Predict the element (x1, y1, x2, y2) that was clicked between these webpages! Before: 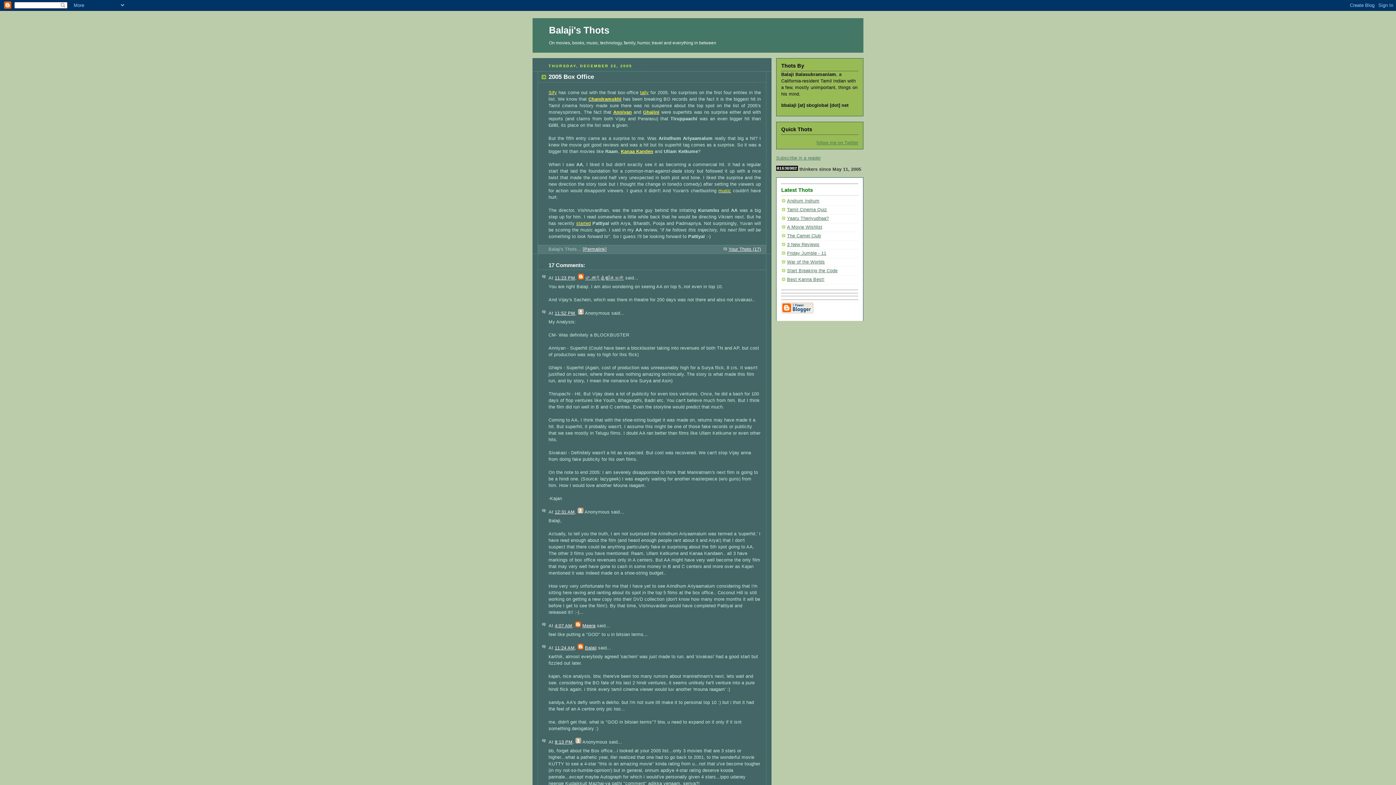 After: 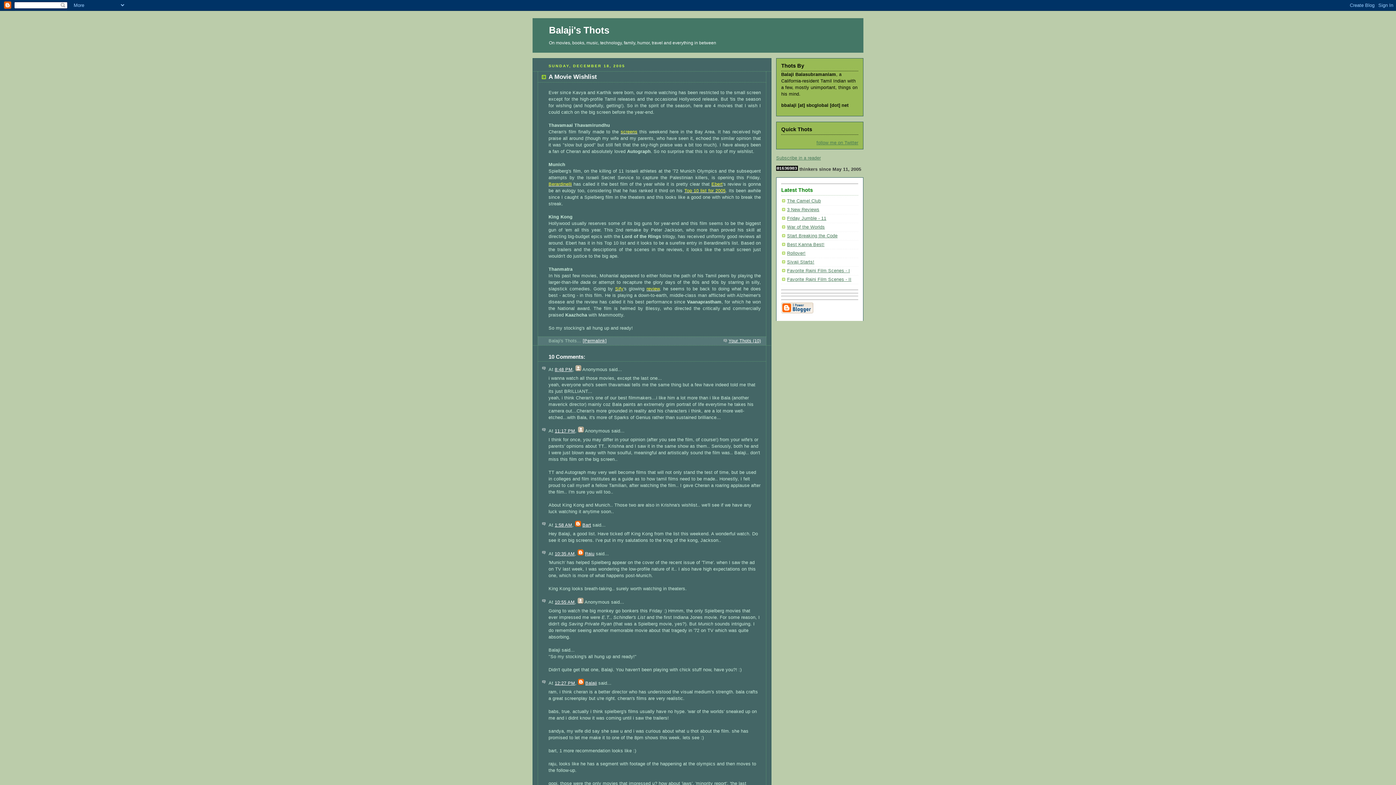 Action: bbox: (787, 224, 822, 229) label: A Movie Wishlist